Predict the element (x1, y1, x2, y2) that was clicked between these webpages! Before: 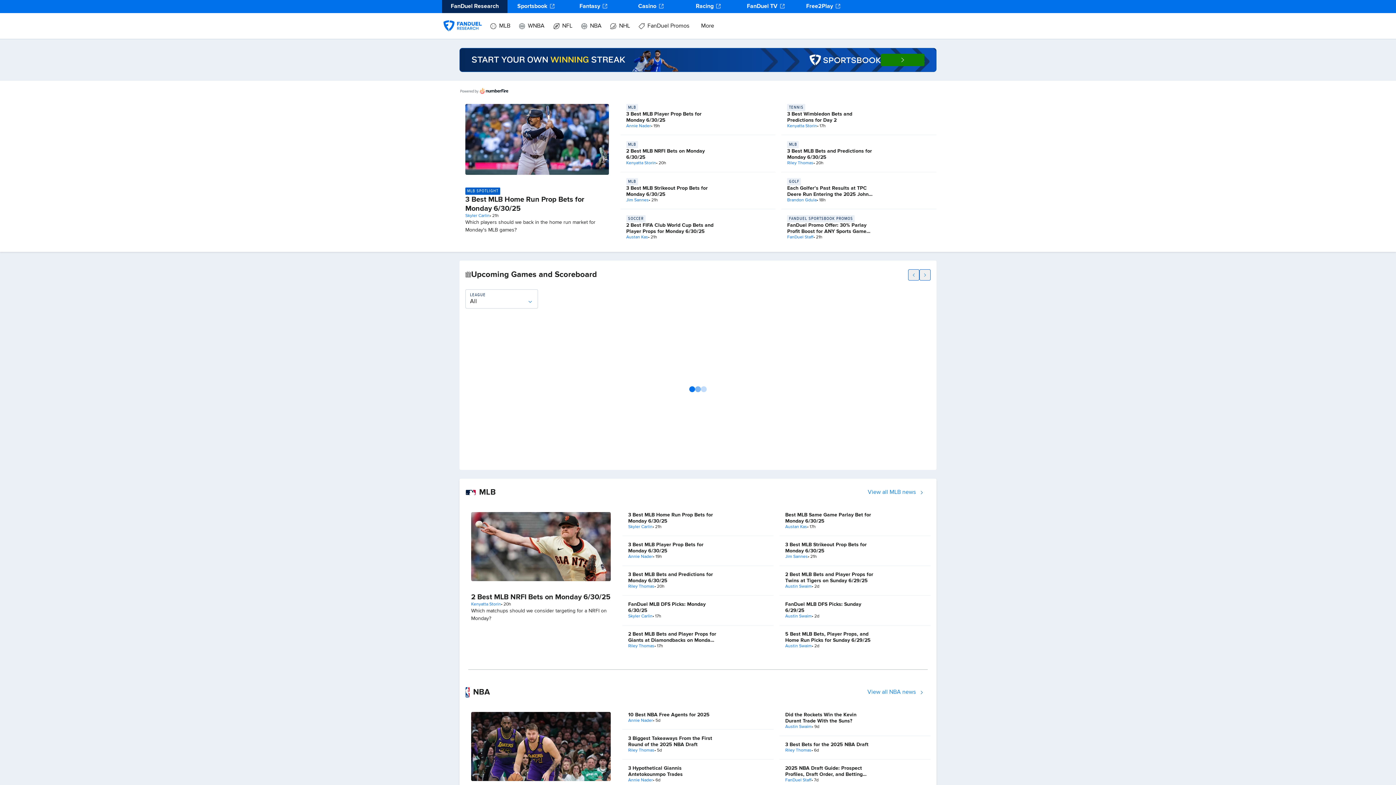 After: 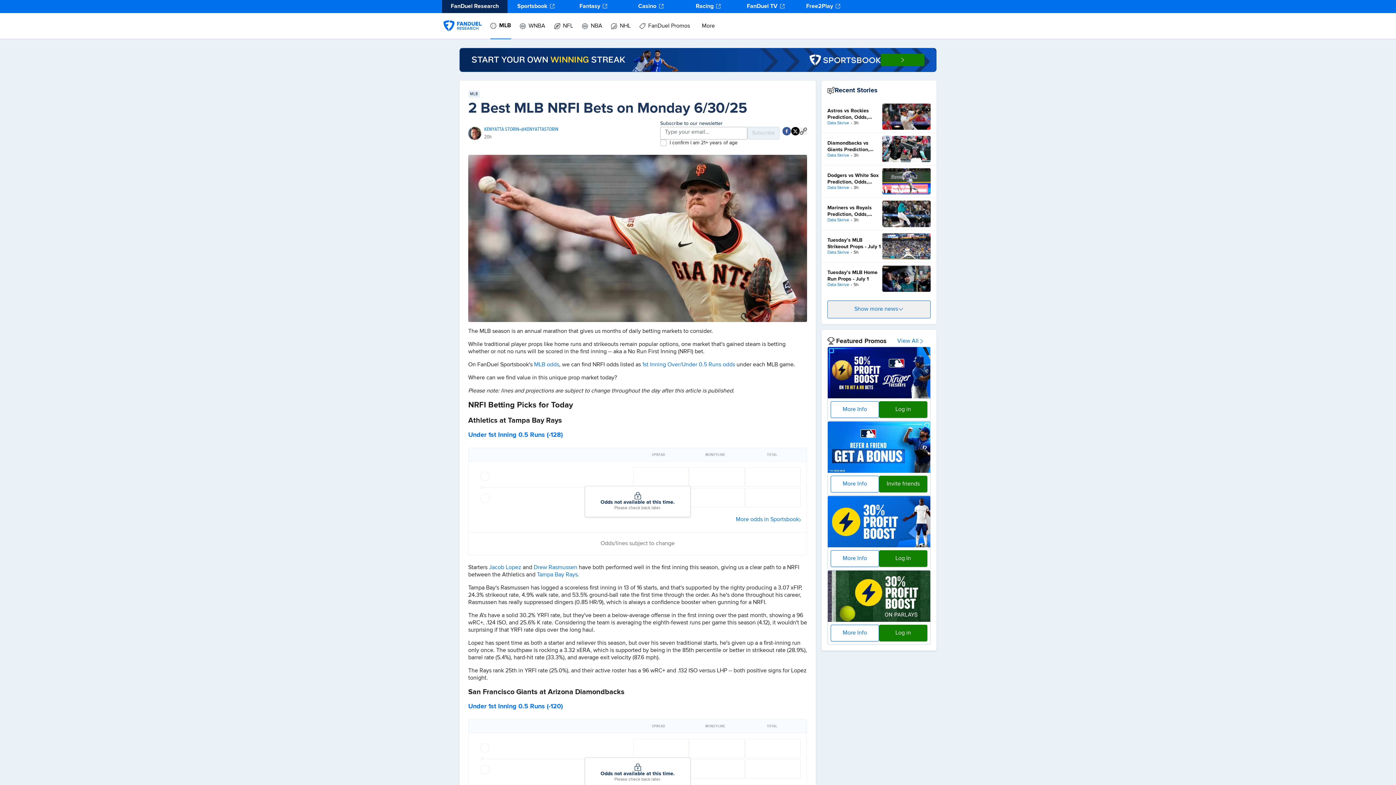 Action: bbox: (465, 506, 616, 587)